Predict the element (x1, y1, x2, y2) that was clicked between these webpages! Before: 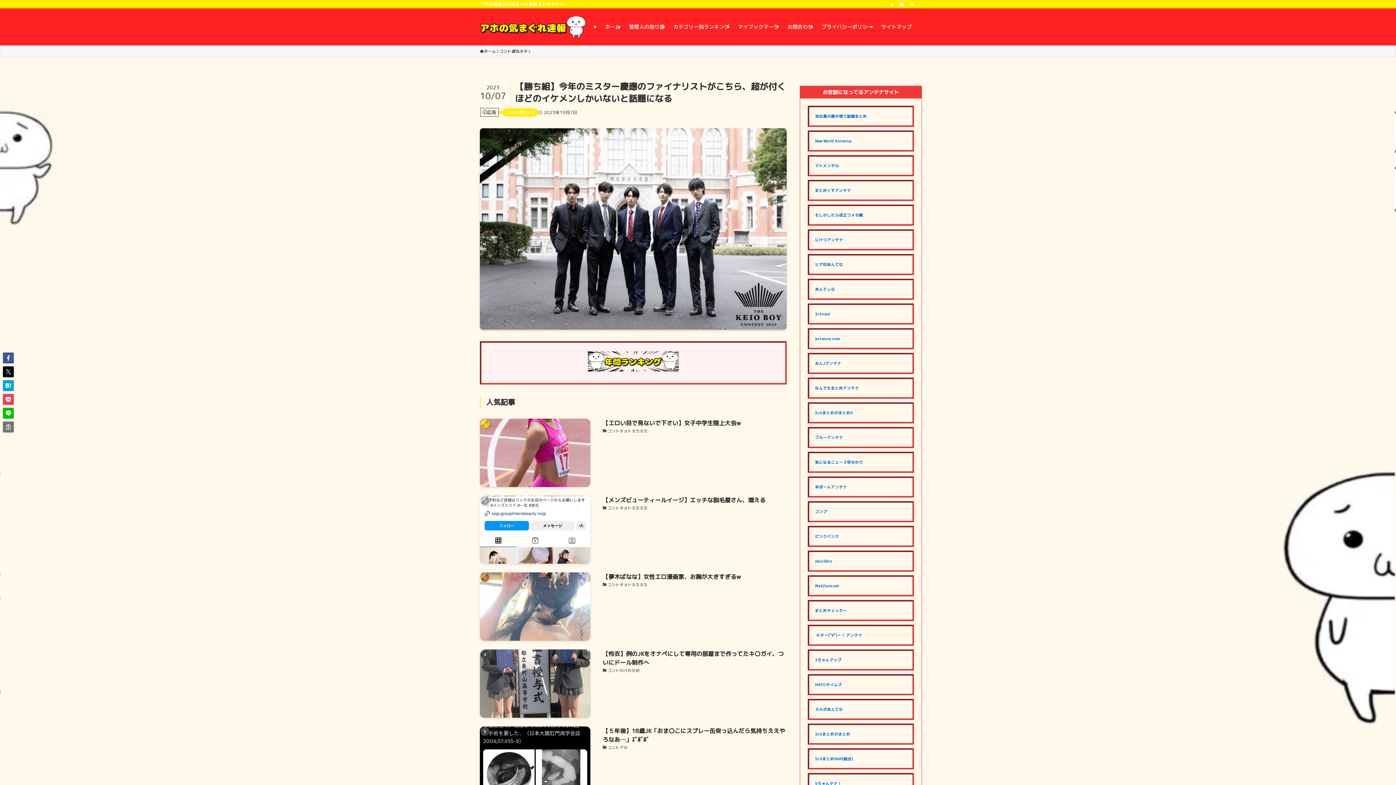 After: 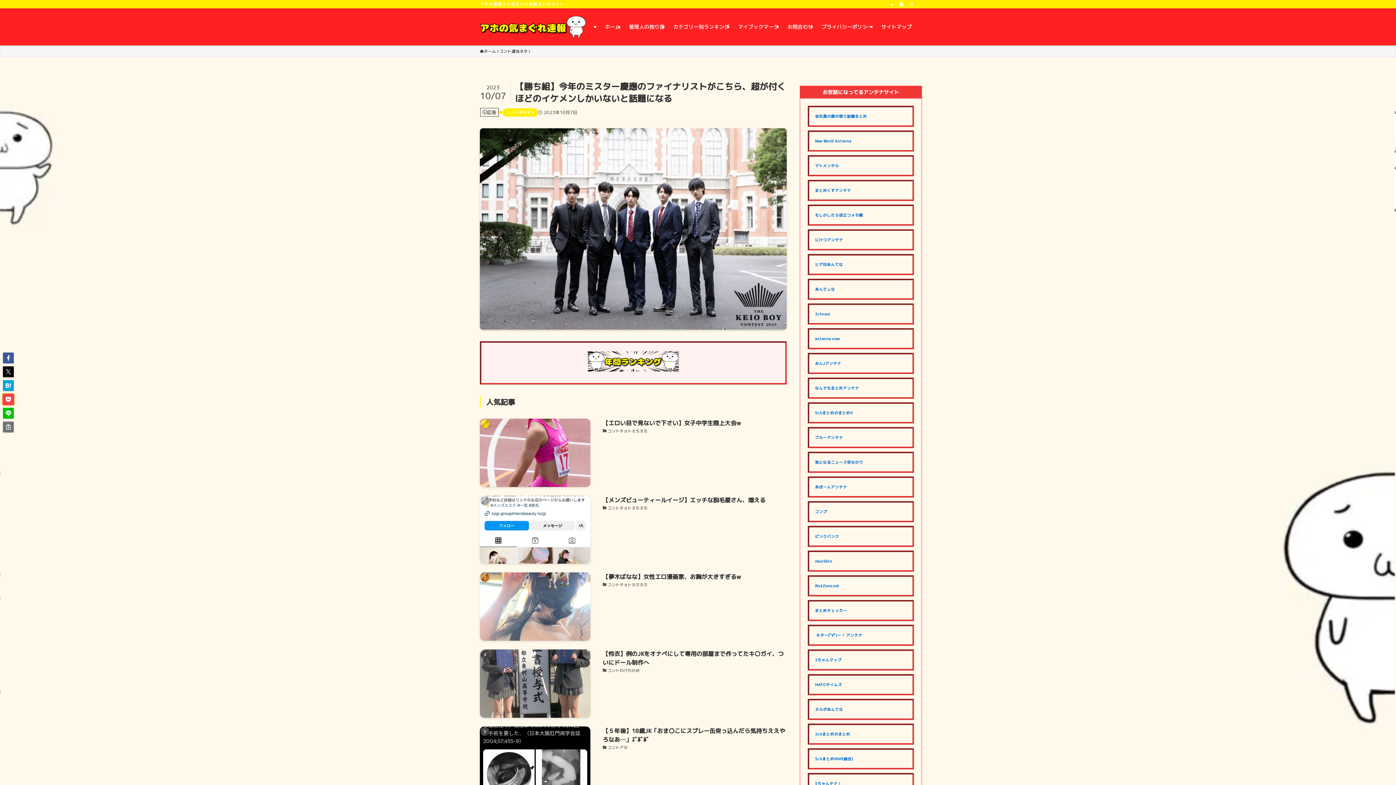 Action: bbox: (2, 394, 13, 405)